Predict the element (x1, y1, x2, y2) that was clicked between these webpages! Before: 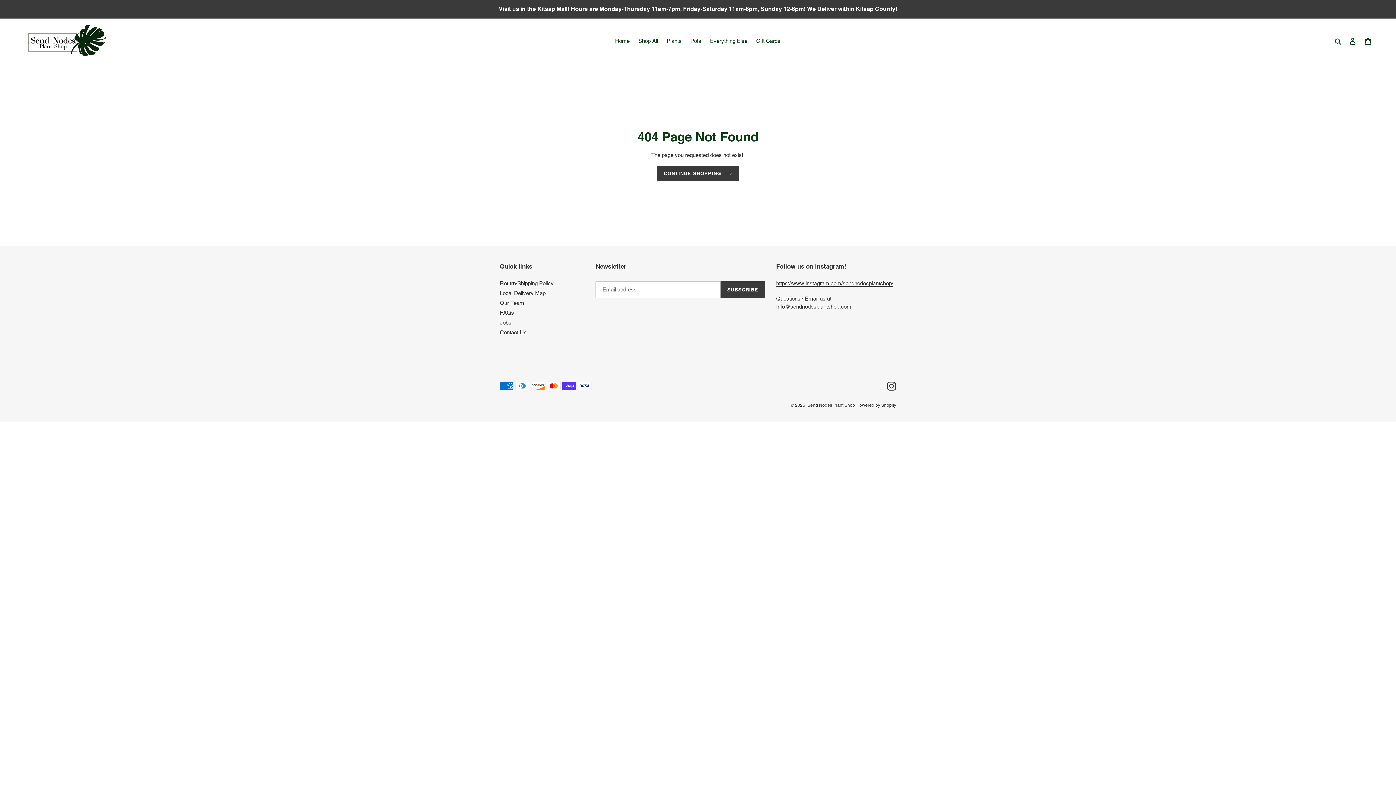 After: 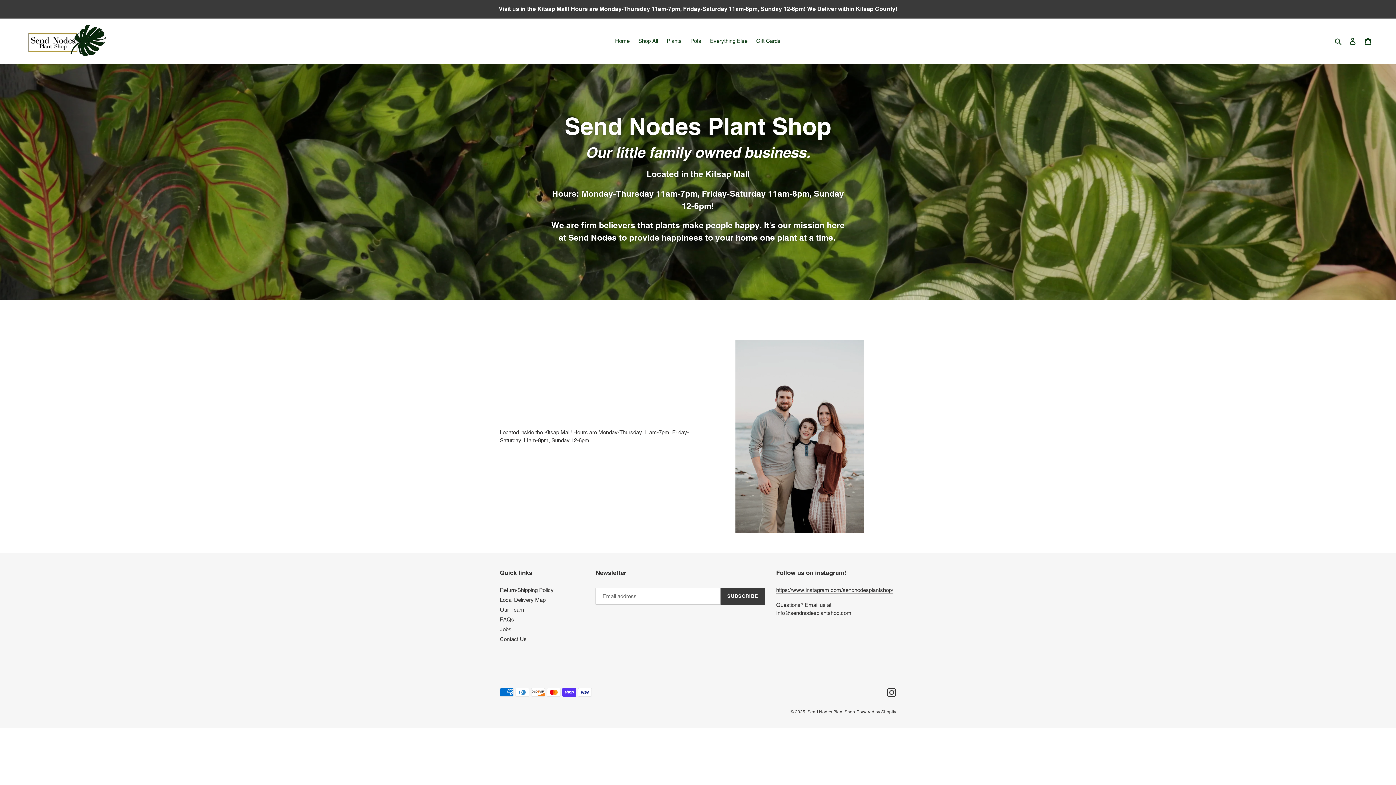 Action: bbox: (611, 36, 633, 46) label: Home